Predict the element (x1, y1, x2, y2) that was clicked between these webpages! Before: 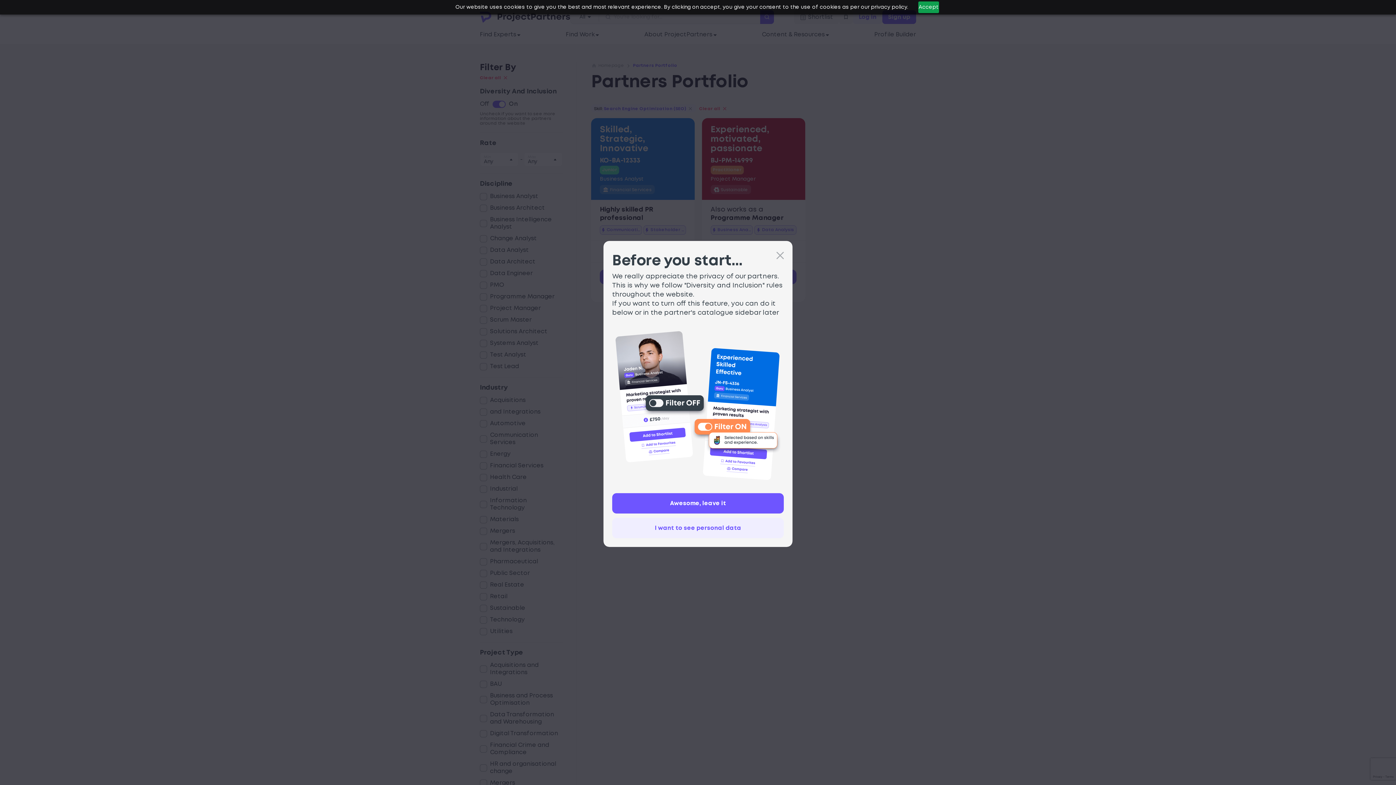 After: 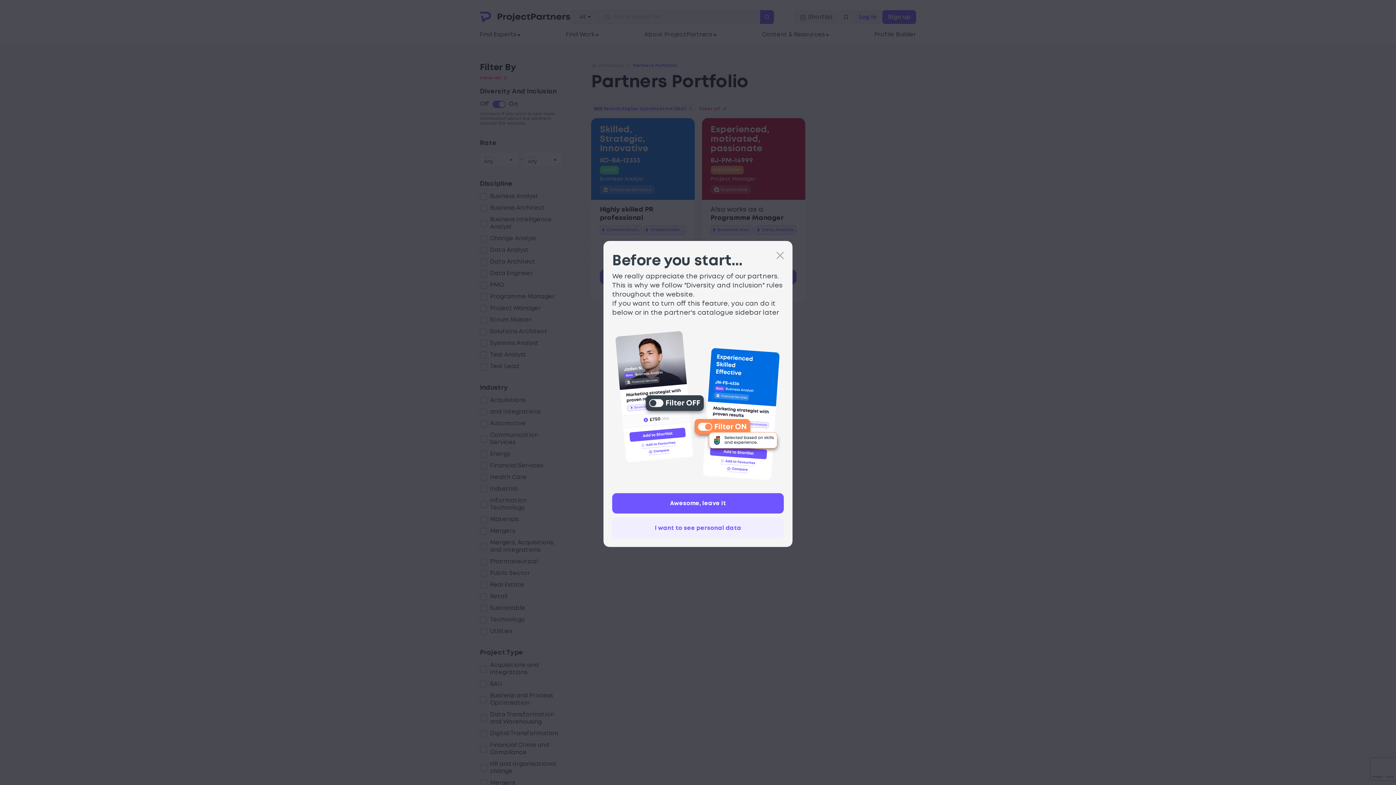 Action: label: Accept bbox: (918, 1, 939, 13)